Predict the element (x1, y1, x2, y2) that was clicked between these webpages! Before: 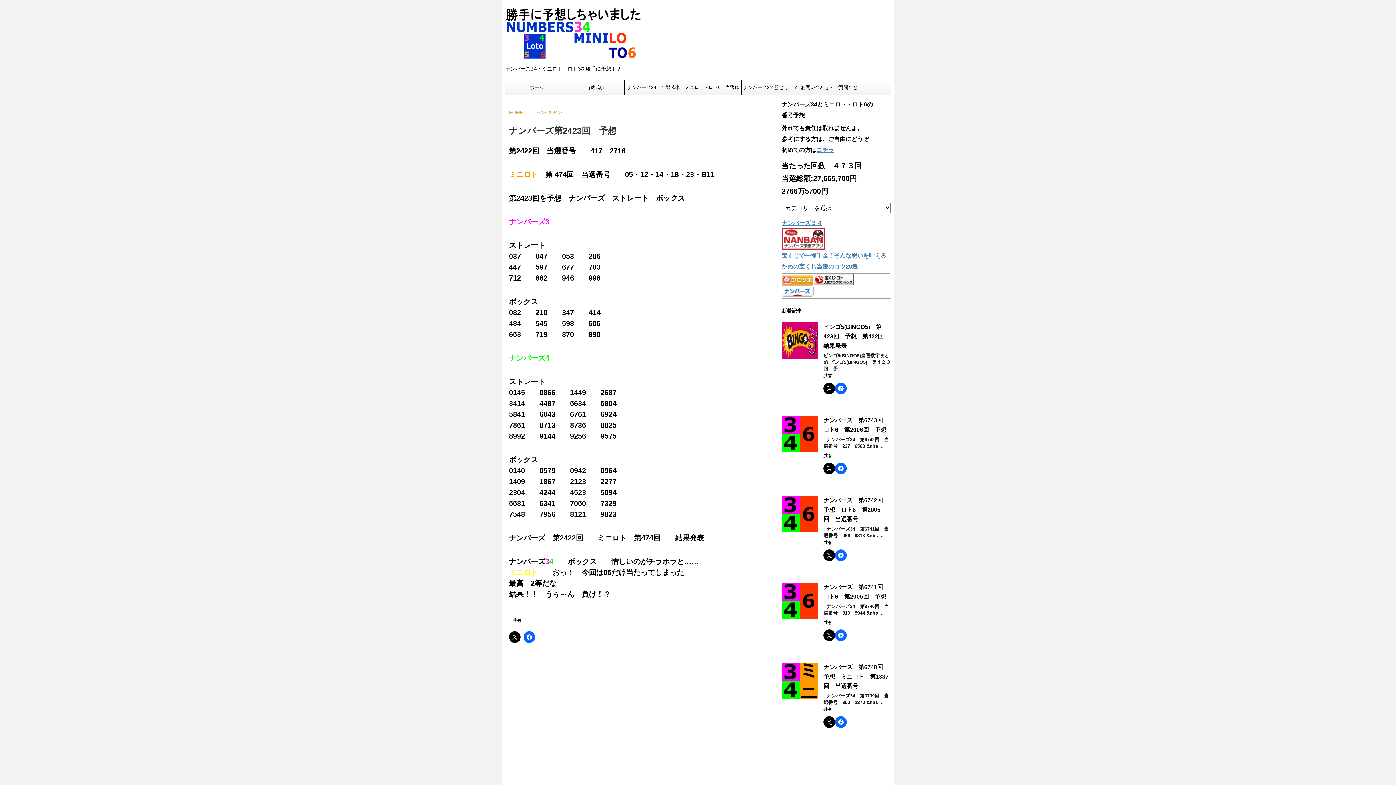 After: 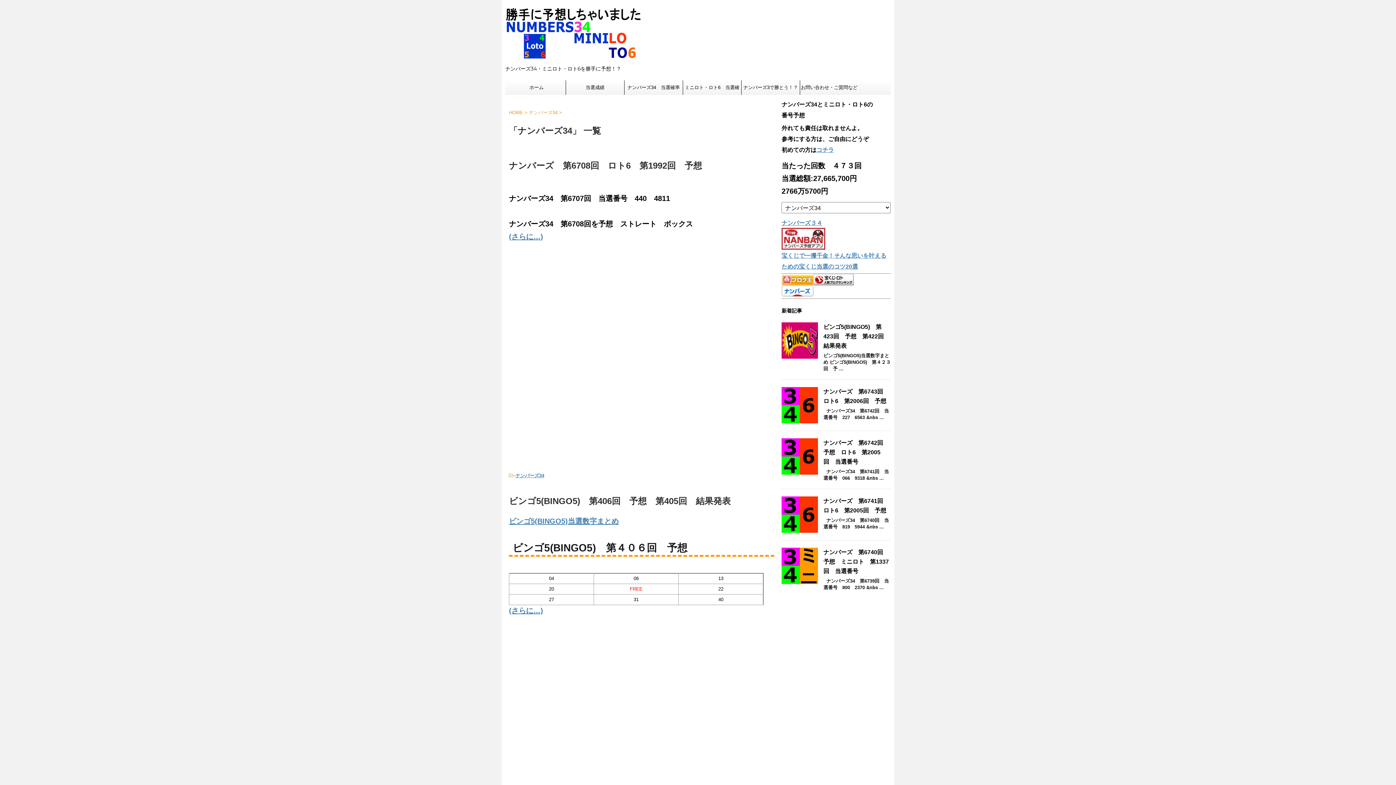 Action: label: ナンバーズ34  bbox: (529, 109, 559, 115)